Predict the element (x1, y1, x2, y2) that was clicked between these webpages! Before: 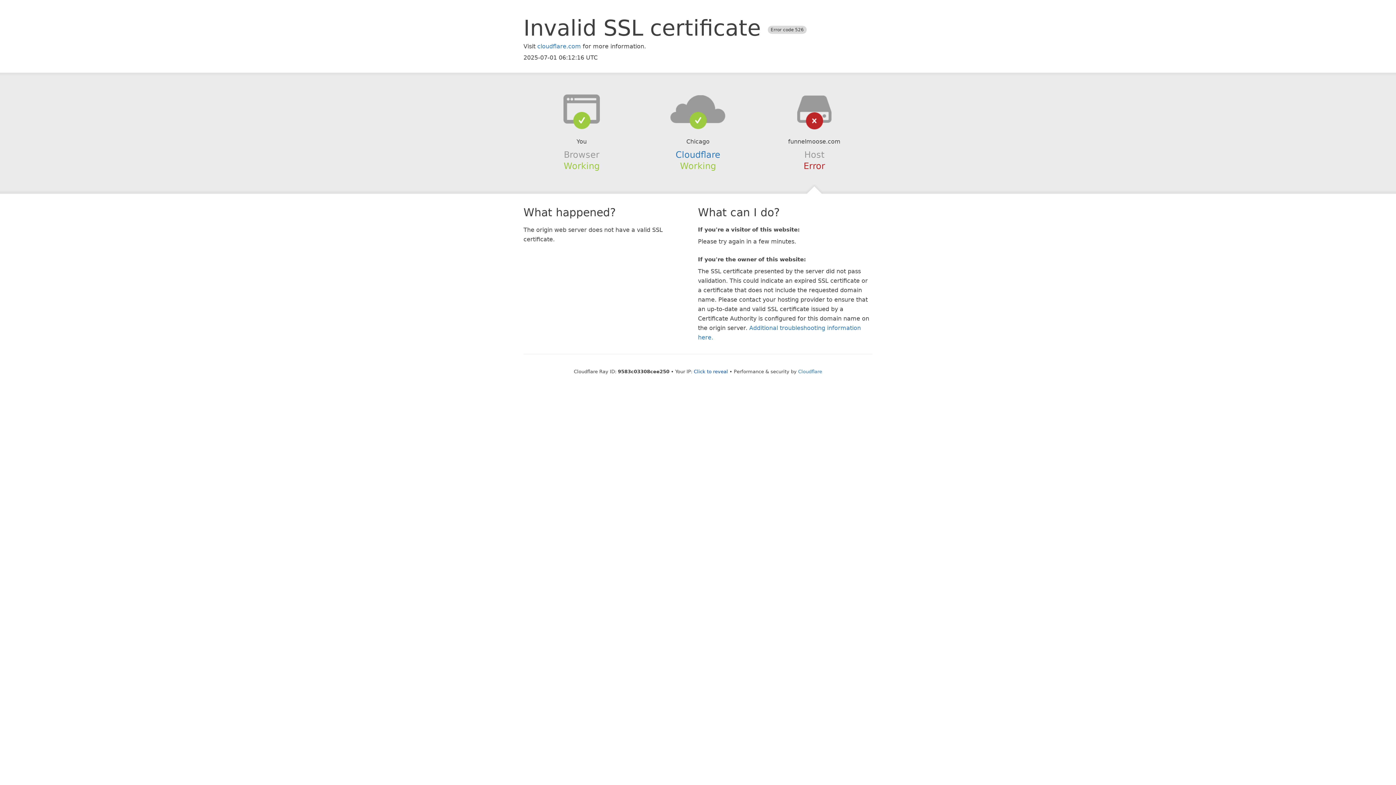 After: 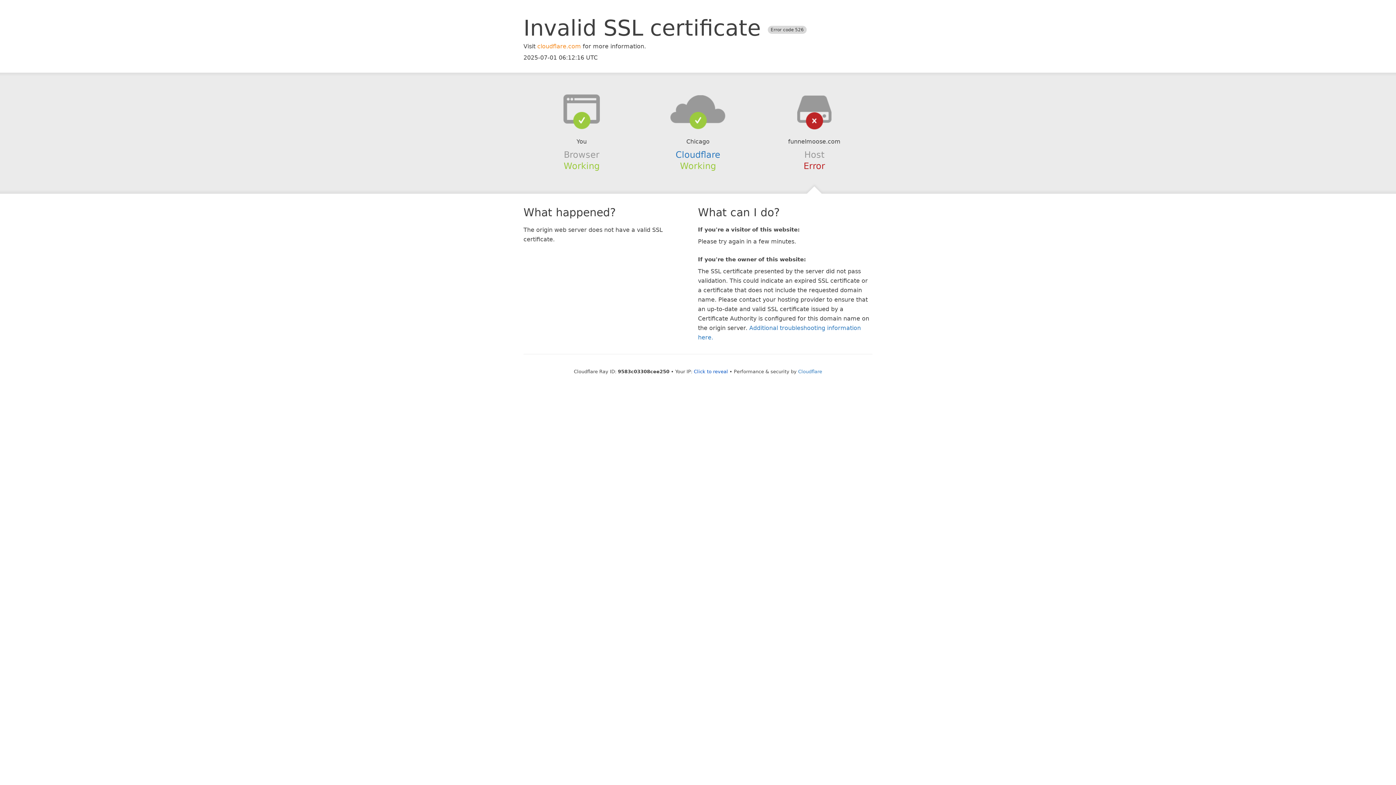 Action: bbox: (537, 42, 581, 49) label: cloudflare.com